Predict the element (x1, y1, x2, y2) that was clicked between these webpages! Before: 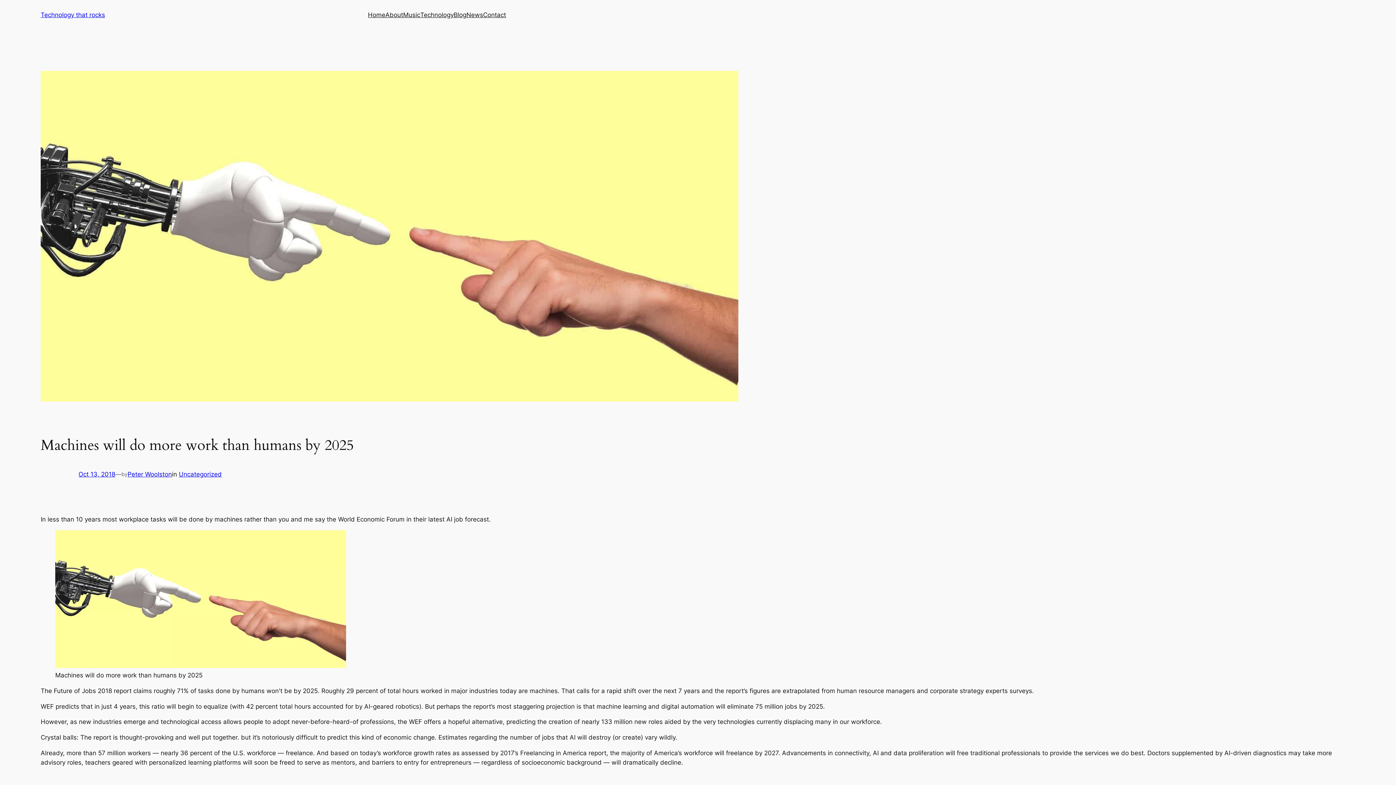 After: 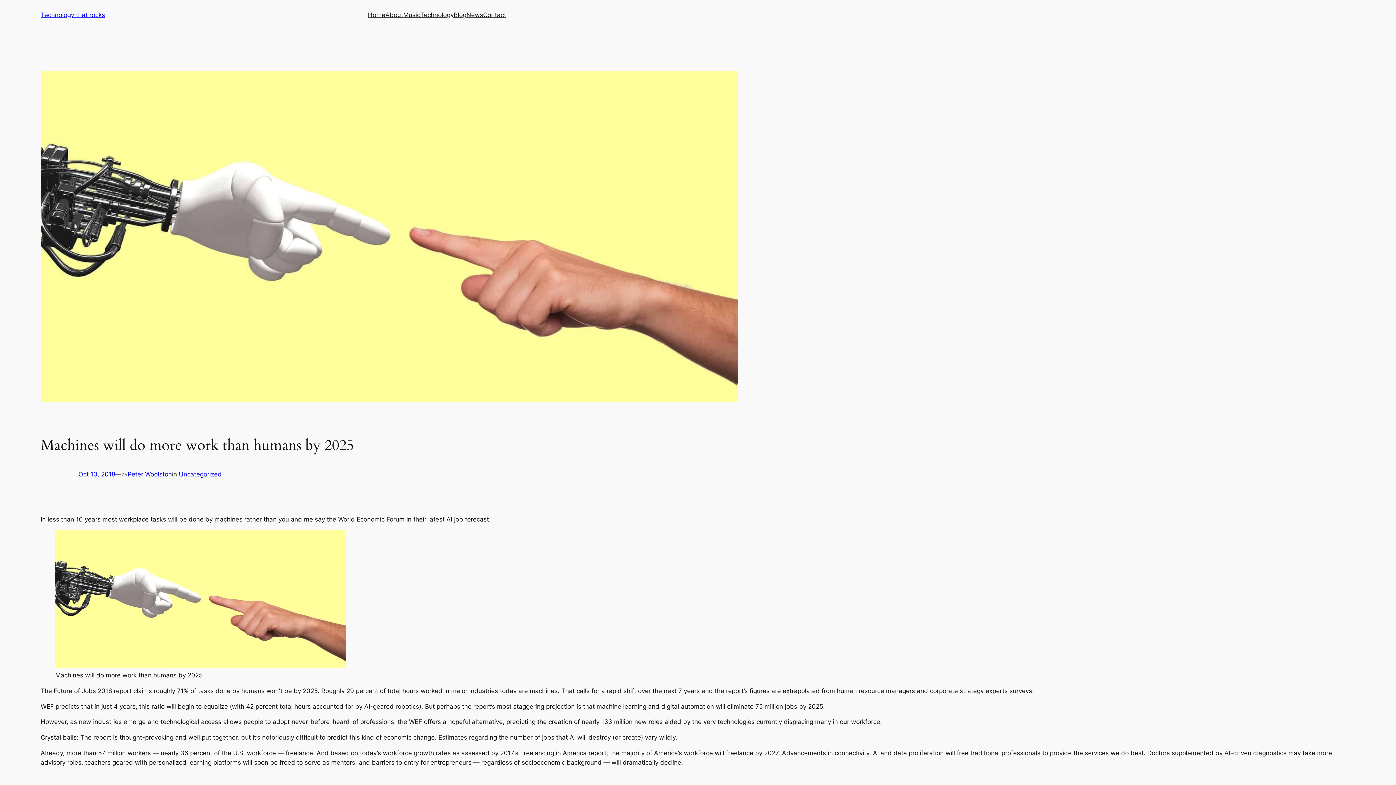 Action: label: Oct 13, 2018 bbox: (78, 470, 115, 478)